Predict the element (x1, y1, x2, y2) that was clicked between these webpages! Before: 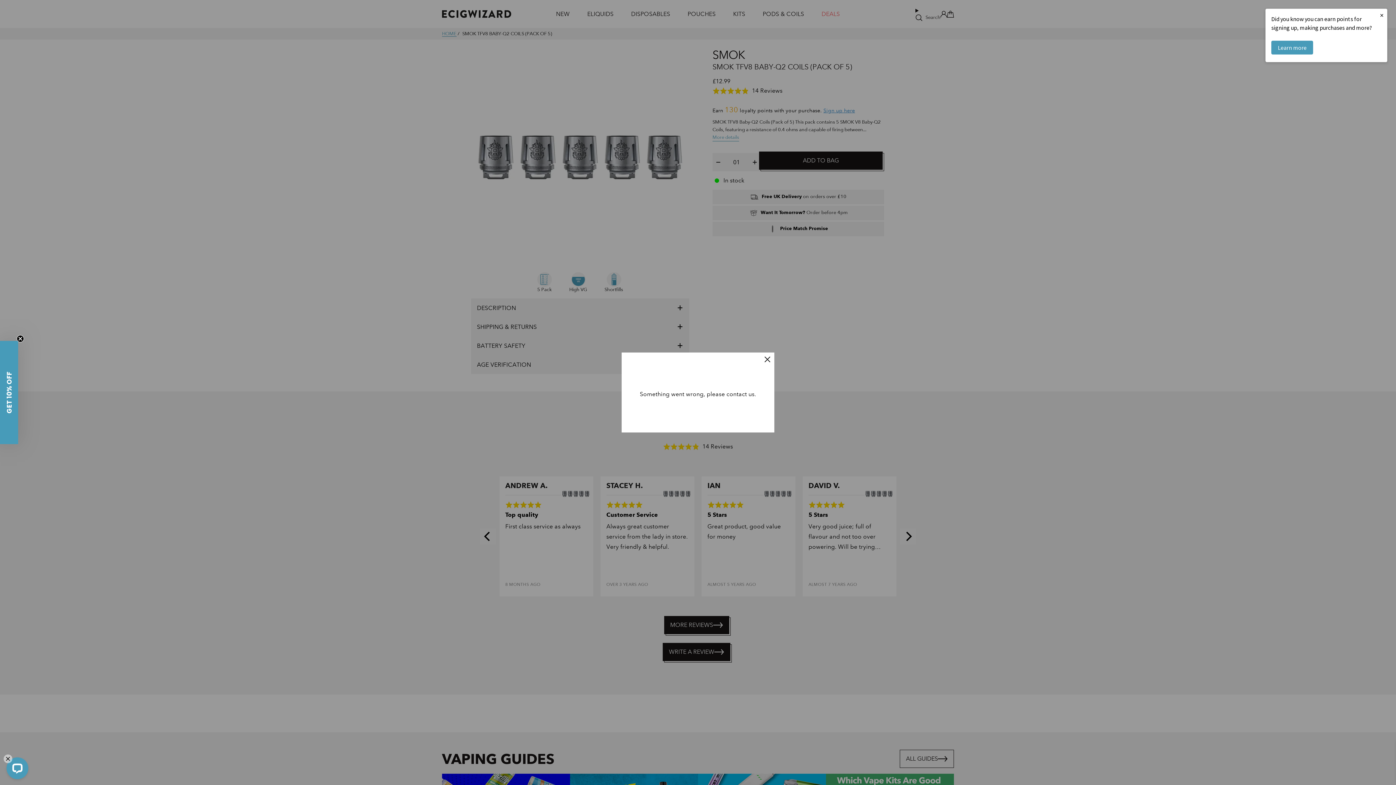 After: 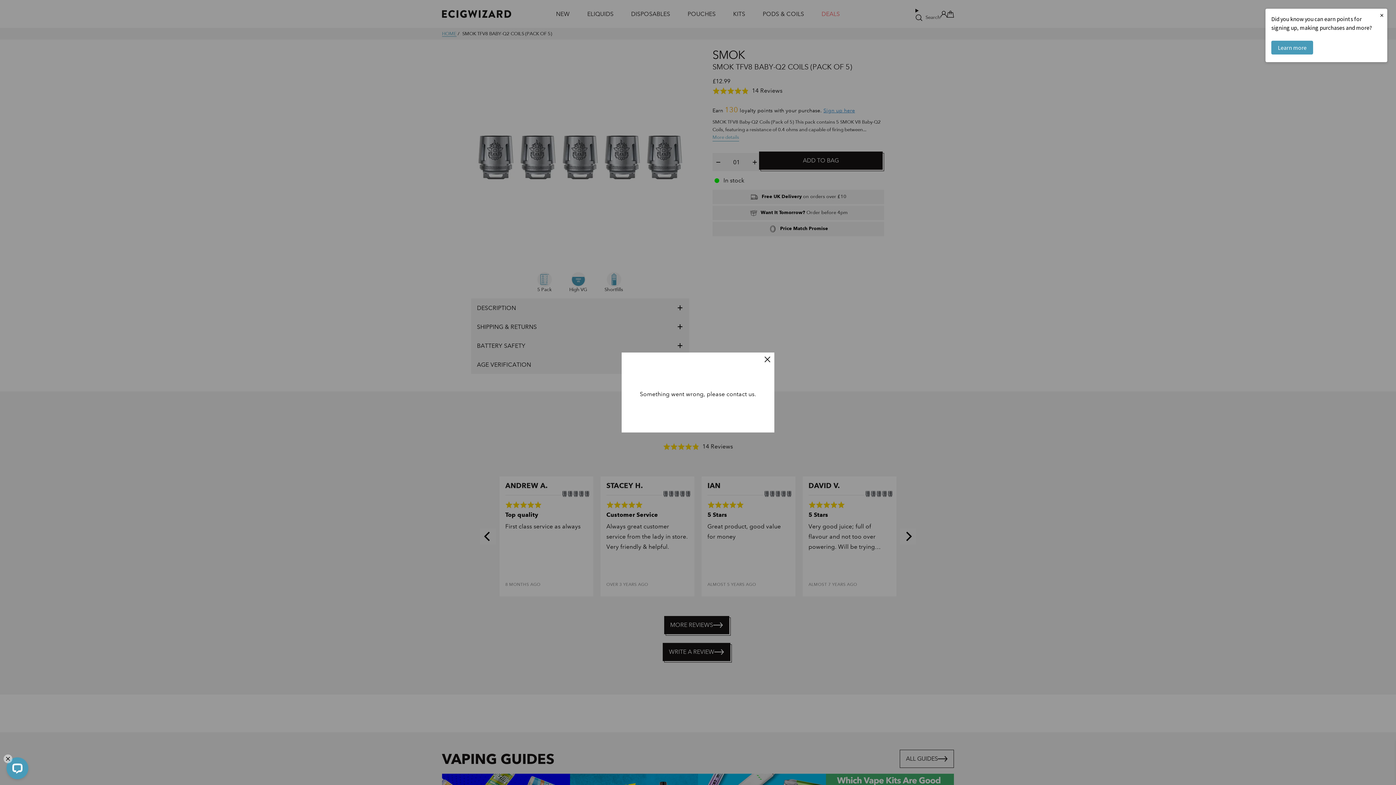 Action: label: Close teaser bbox: (10, 335, 17, 342)